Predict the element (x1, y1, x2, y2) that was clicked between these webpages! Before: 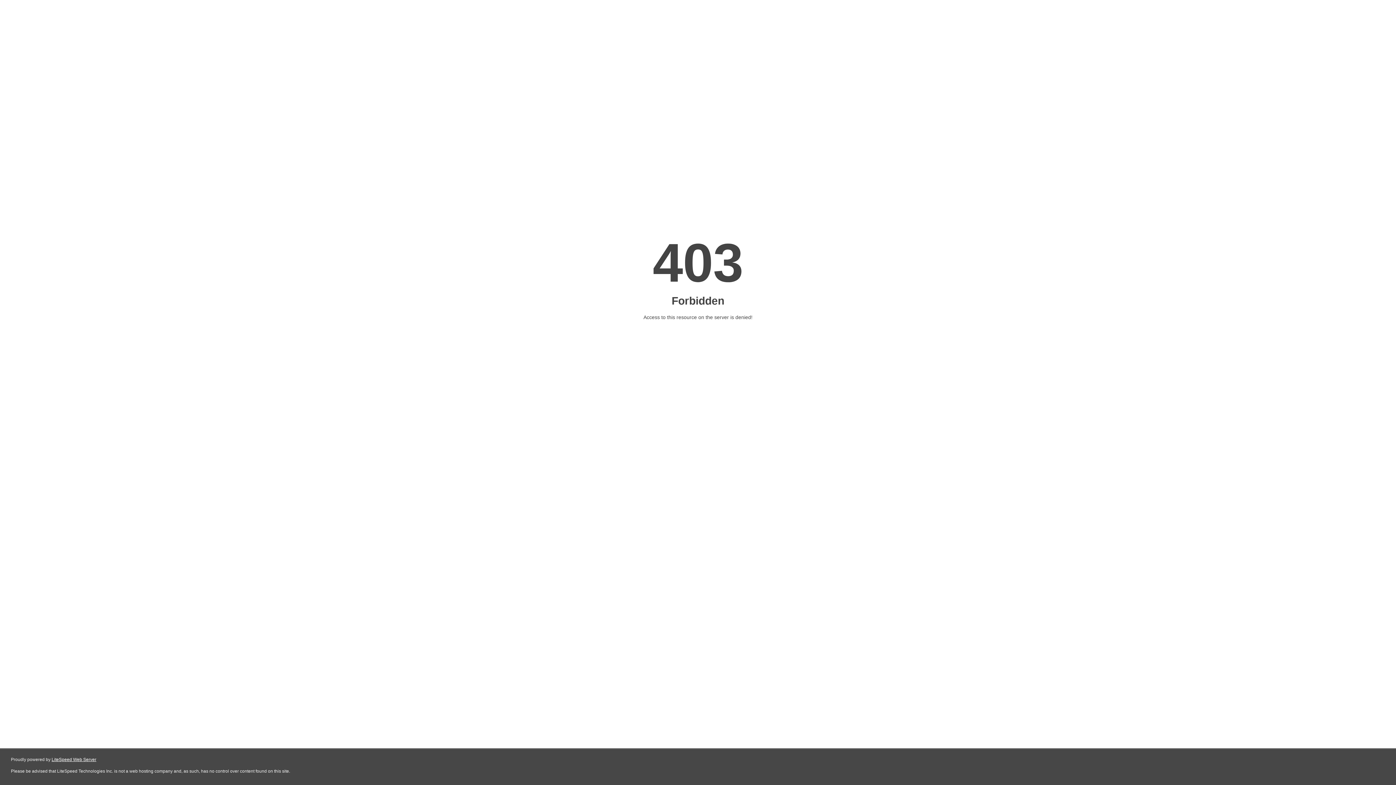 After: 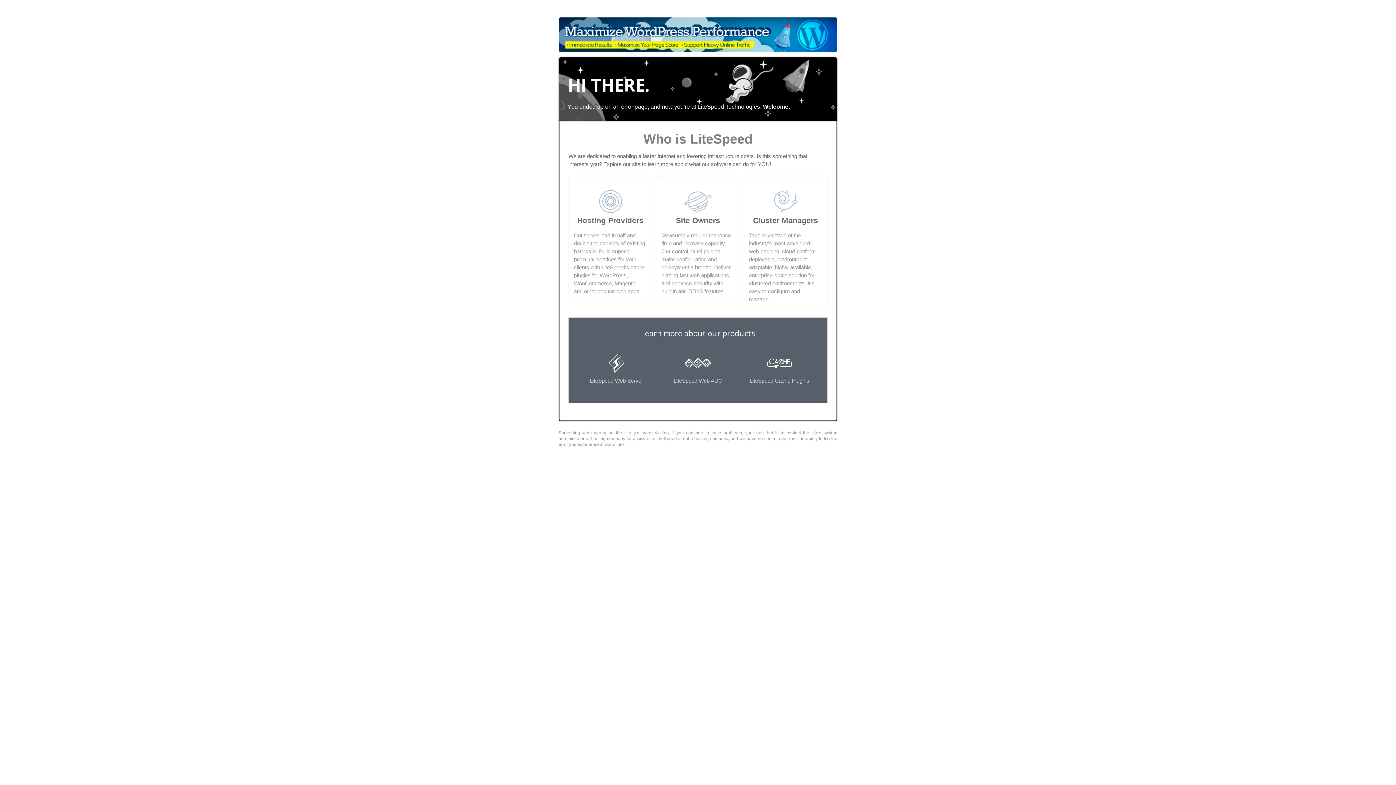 Action: label: LiteSpeed Web Server bbox: (51, 757, 96, 762)